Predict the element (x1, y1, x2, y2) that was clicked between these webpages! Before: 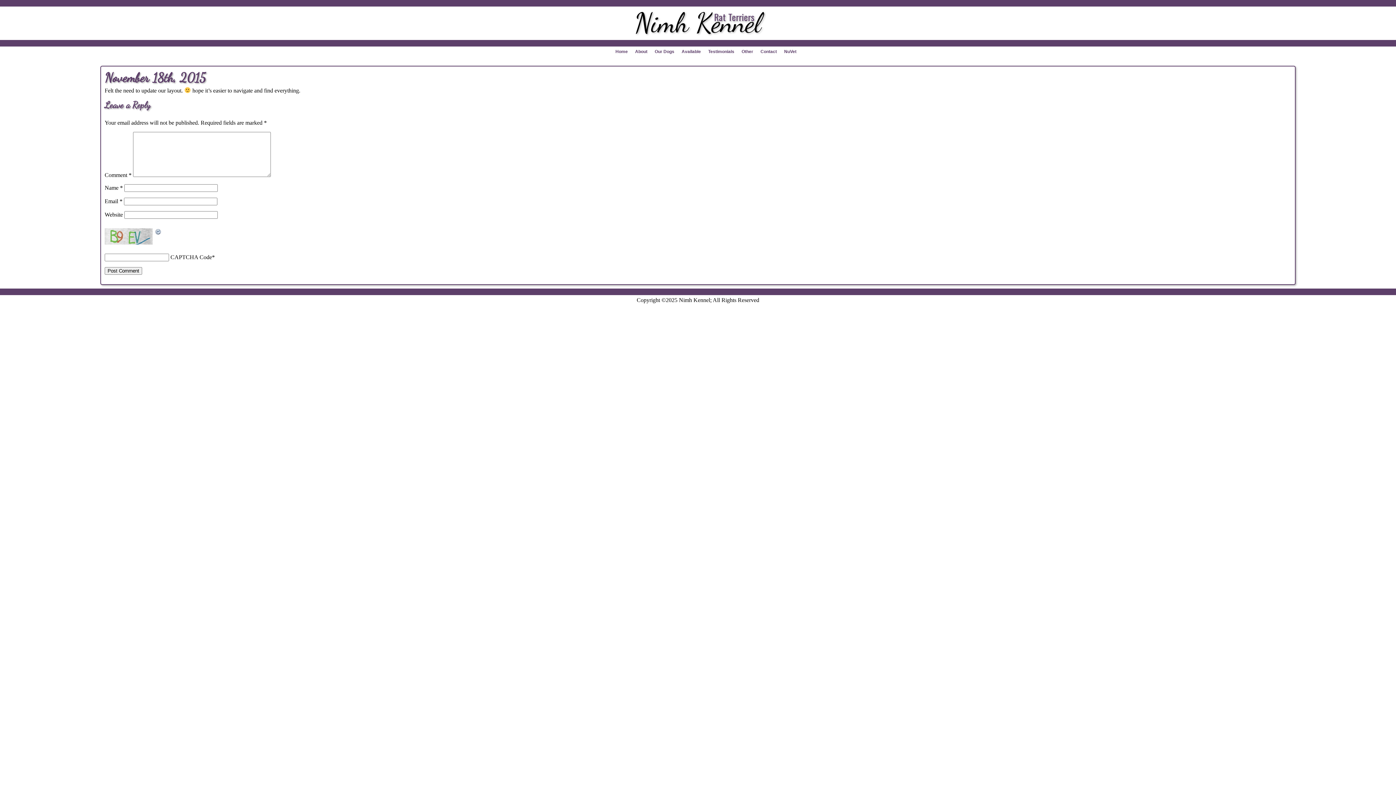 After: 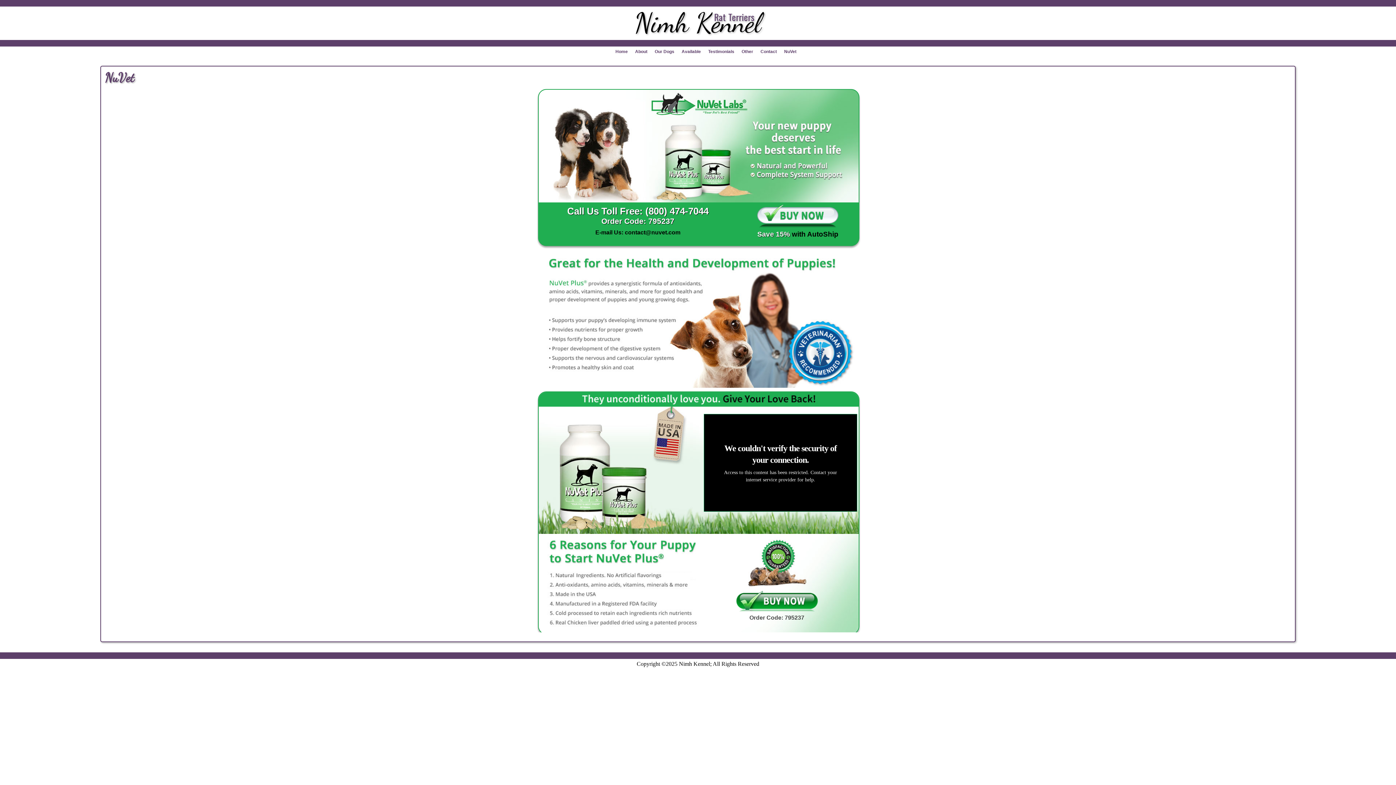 Action: label: NuVet bbox: (784, 49, 796, 54)